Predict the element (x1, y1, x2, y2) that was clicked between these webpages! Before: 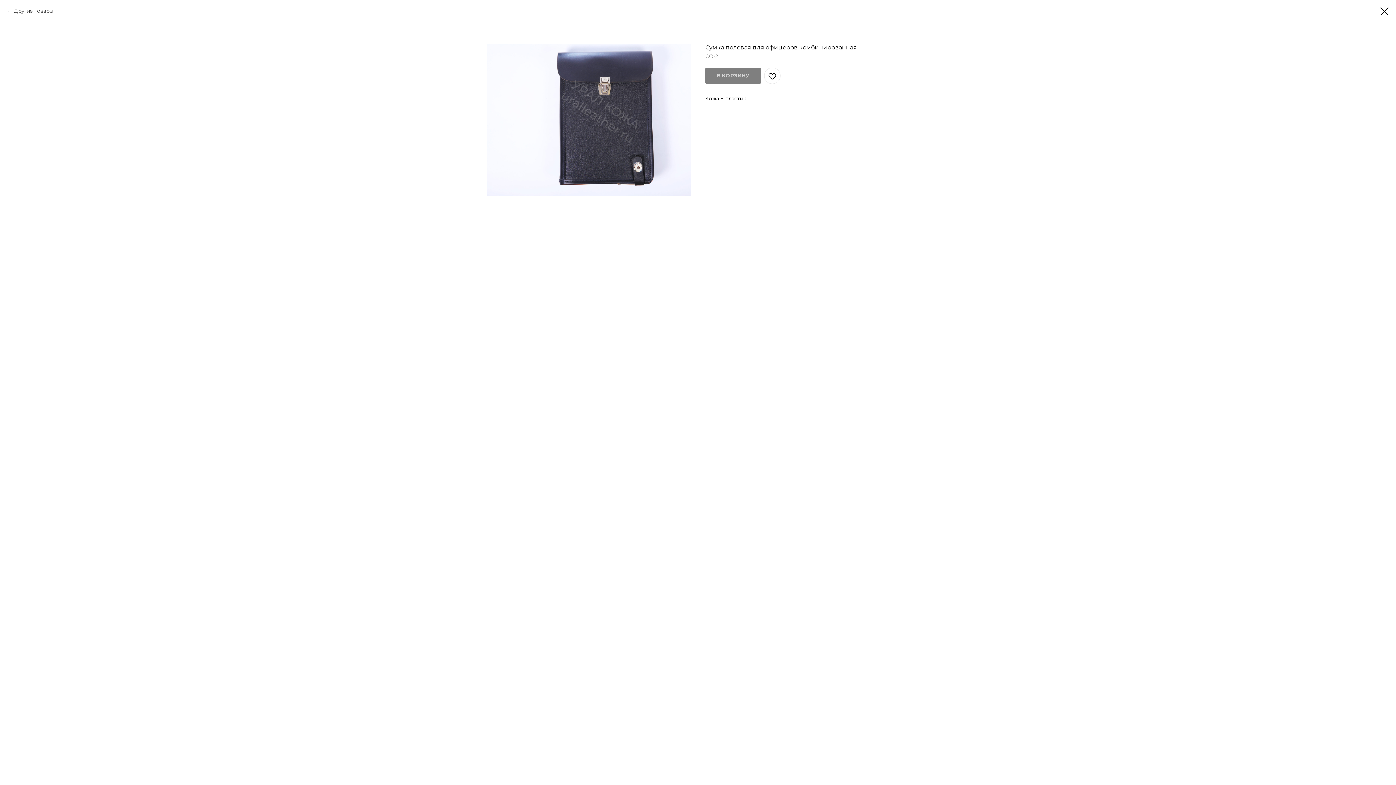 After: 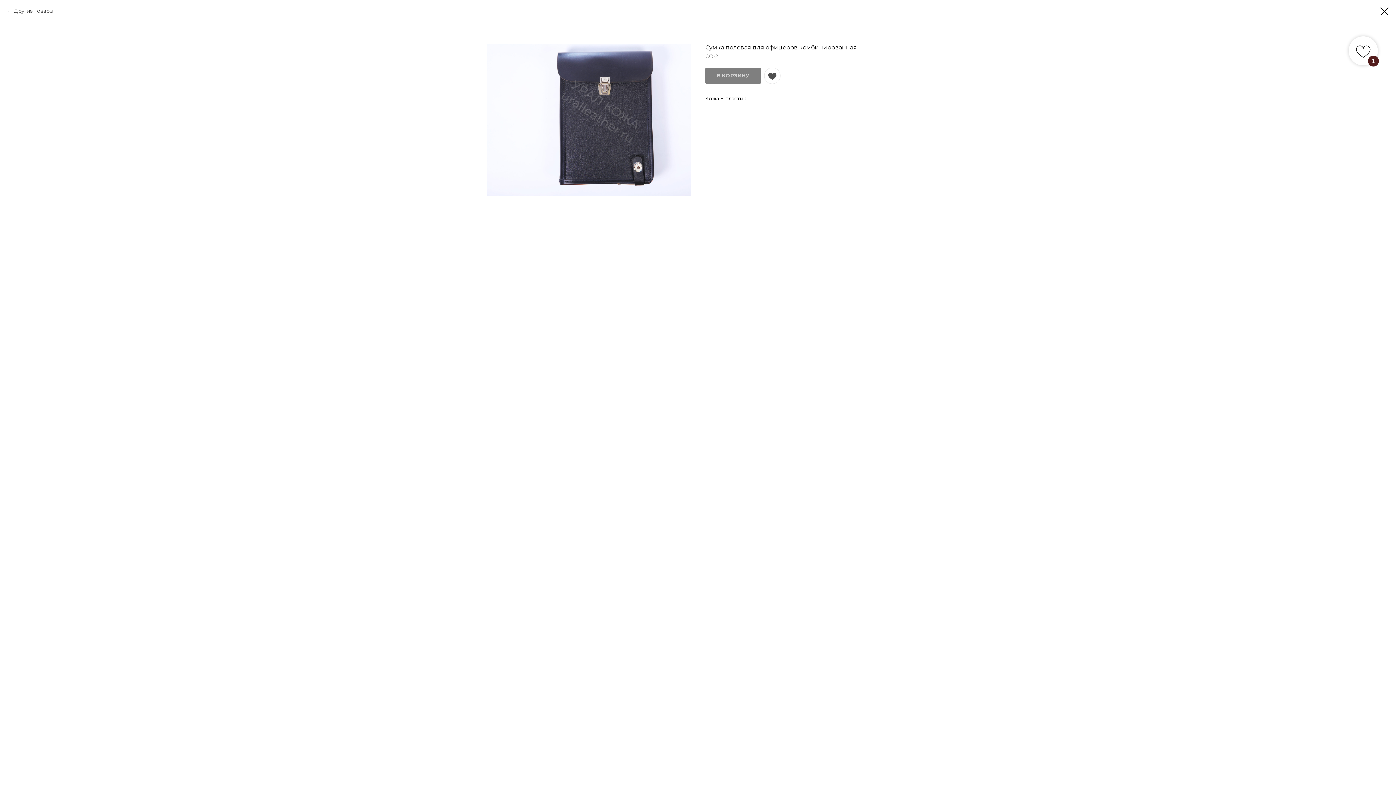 Action: bbox: (764, 67, 780, 84)